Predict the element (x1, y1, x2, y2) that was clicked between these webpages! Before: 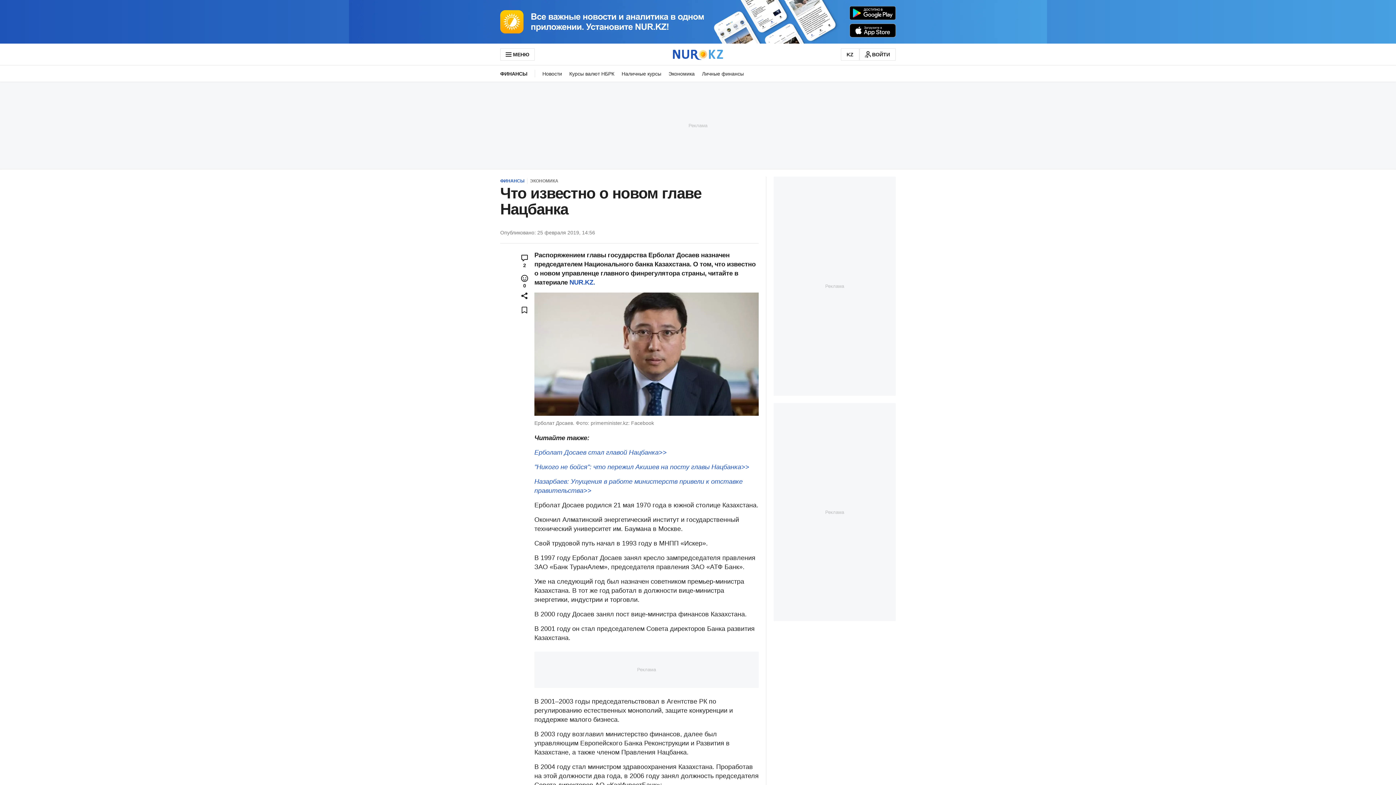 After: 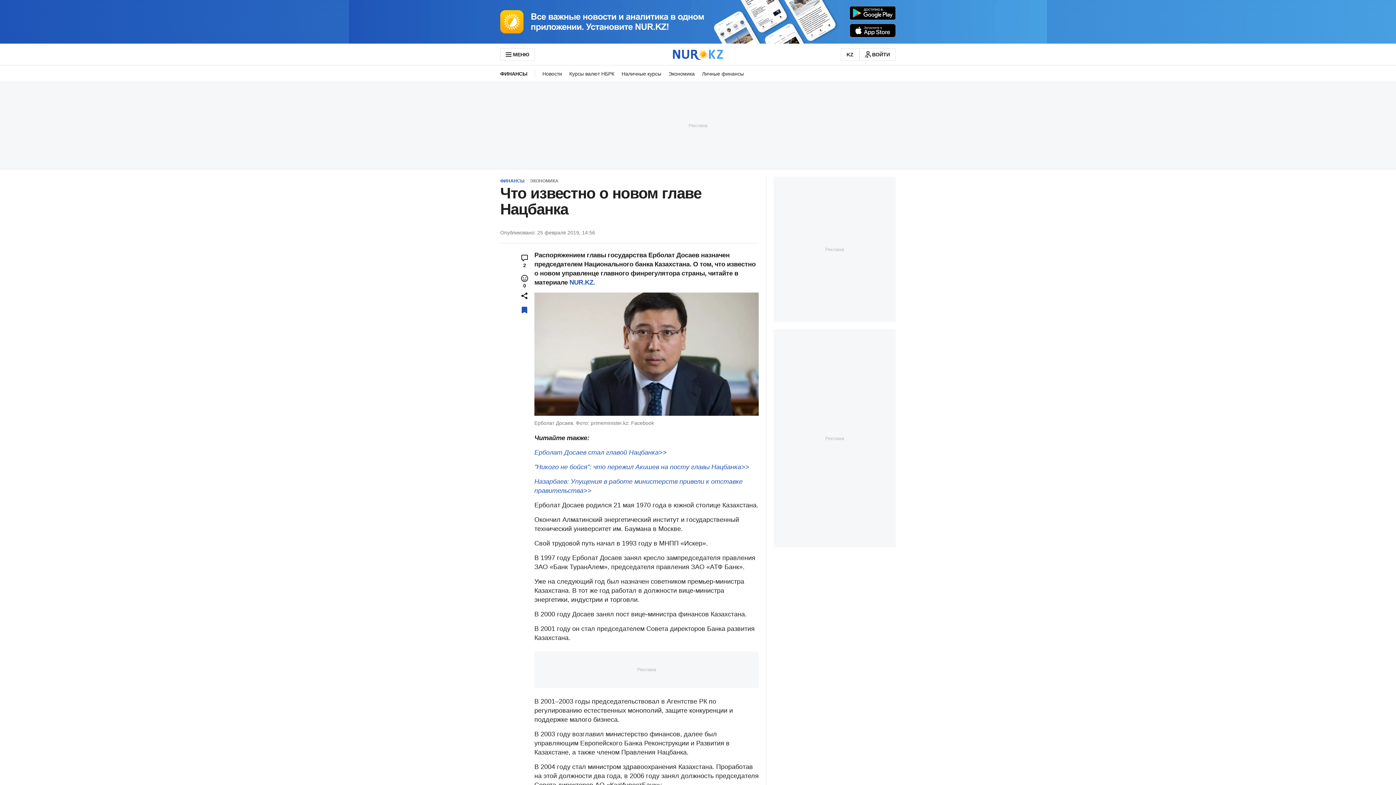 Action: bbox: (518, 304, 530, 316)